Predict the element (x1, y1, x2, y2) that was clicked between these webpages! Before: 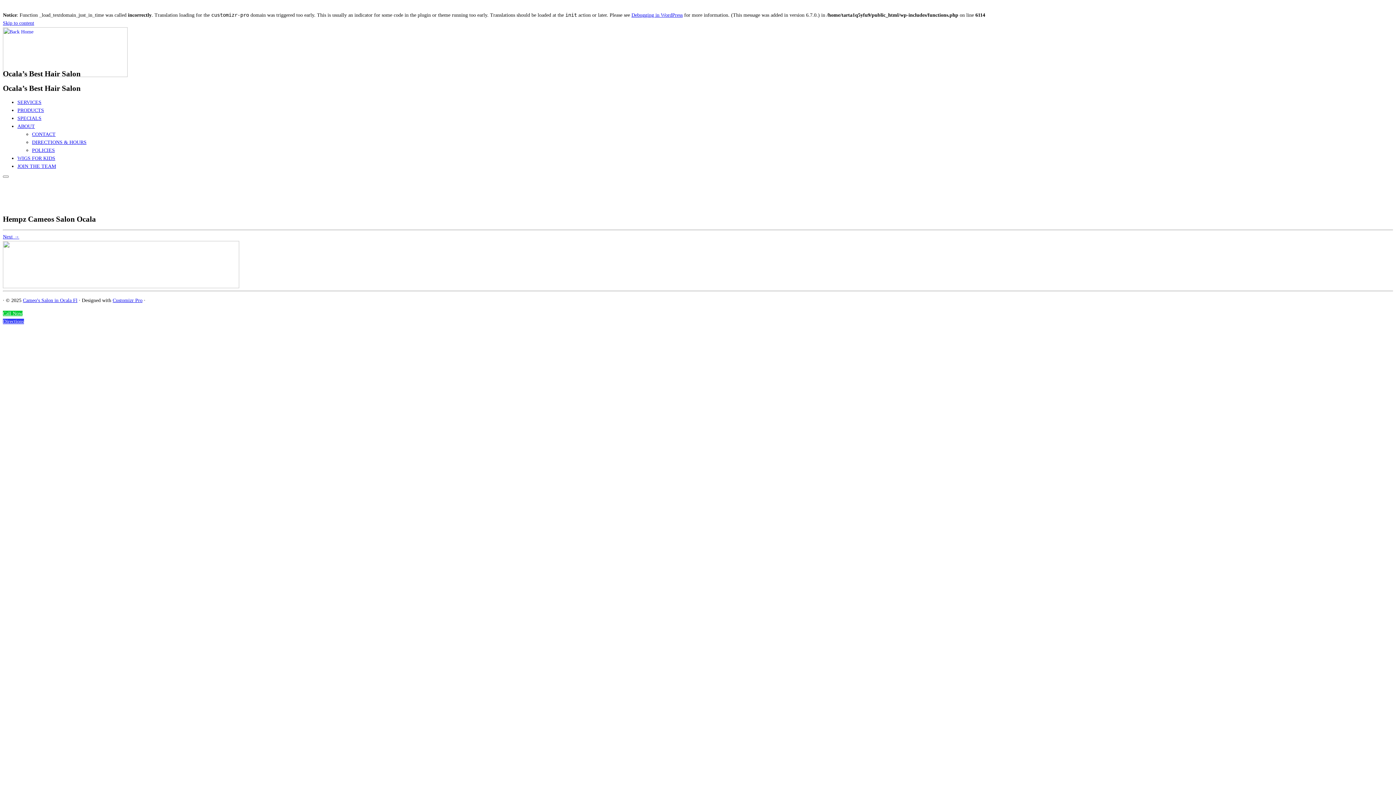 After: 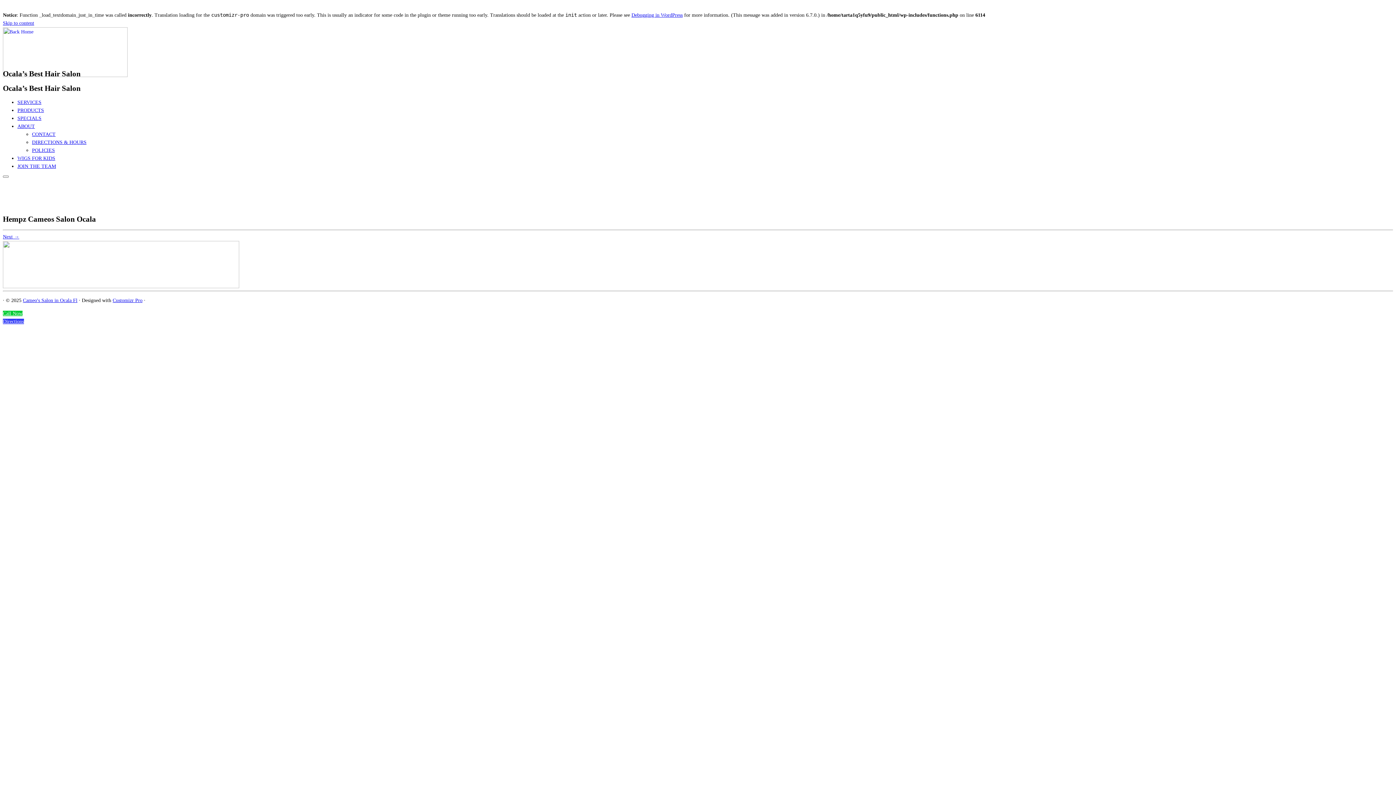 Action: bbox: (2, 318, 24, 324) label: Directions